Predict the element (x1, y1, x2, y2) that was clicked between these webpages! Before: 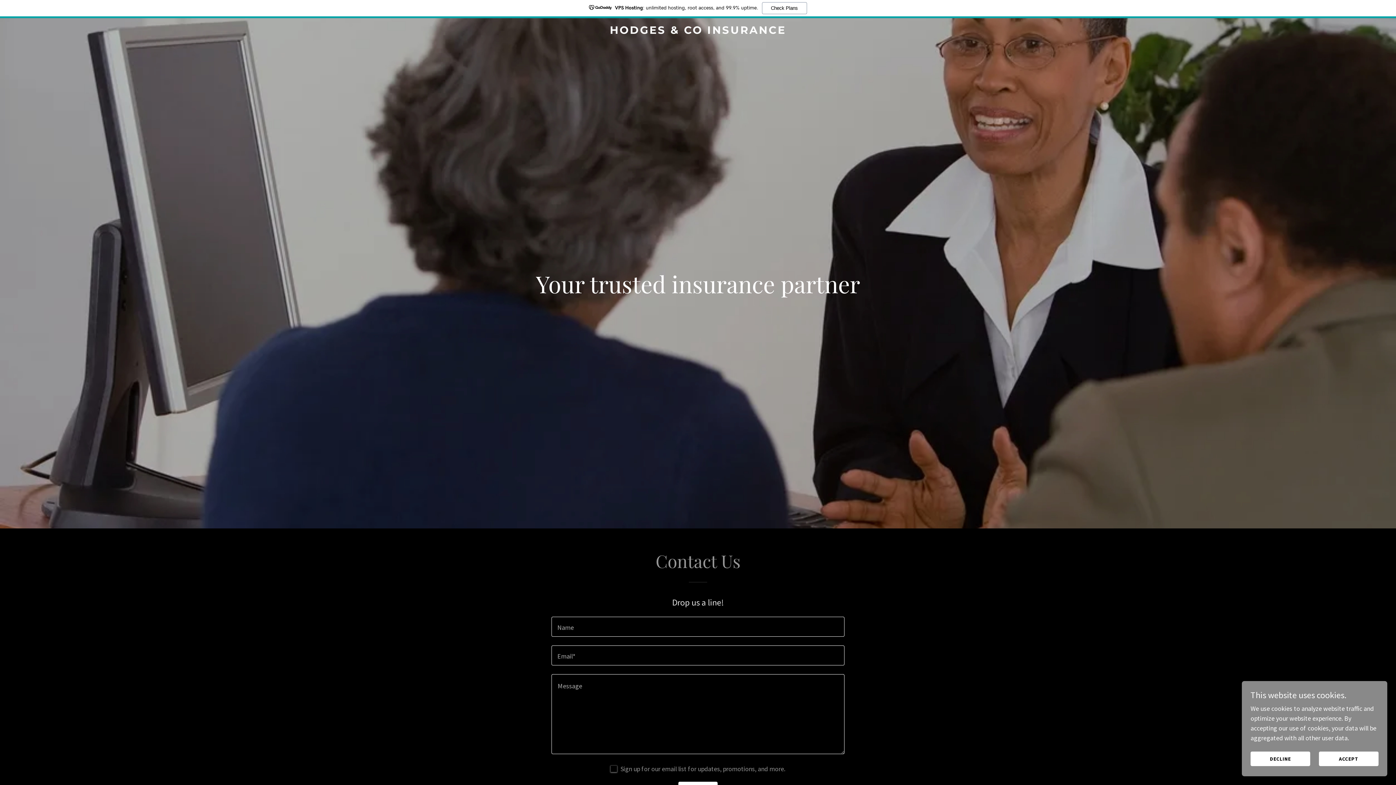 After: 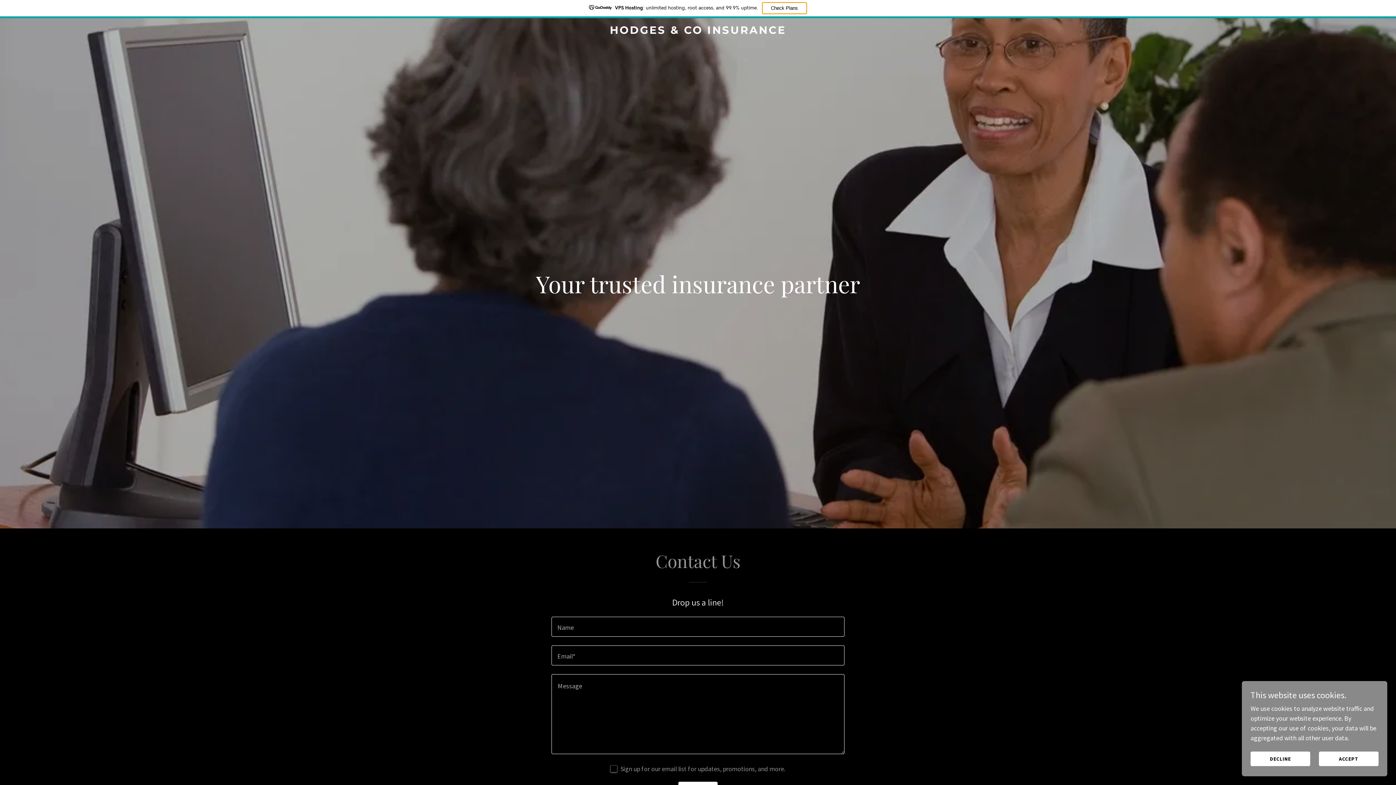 Action: bbox: (762, 2, 807, 14) label: Check Plans